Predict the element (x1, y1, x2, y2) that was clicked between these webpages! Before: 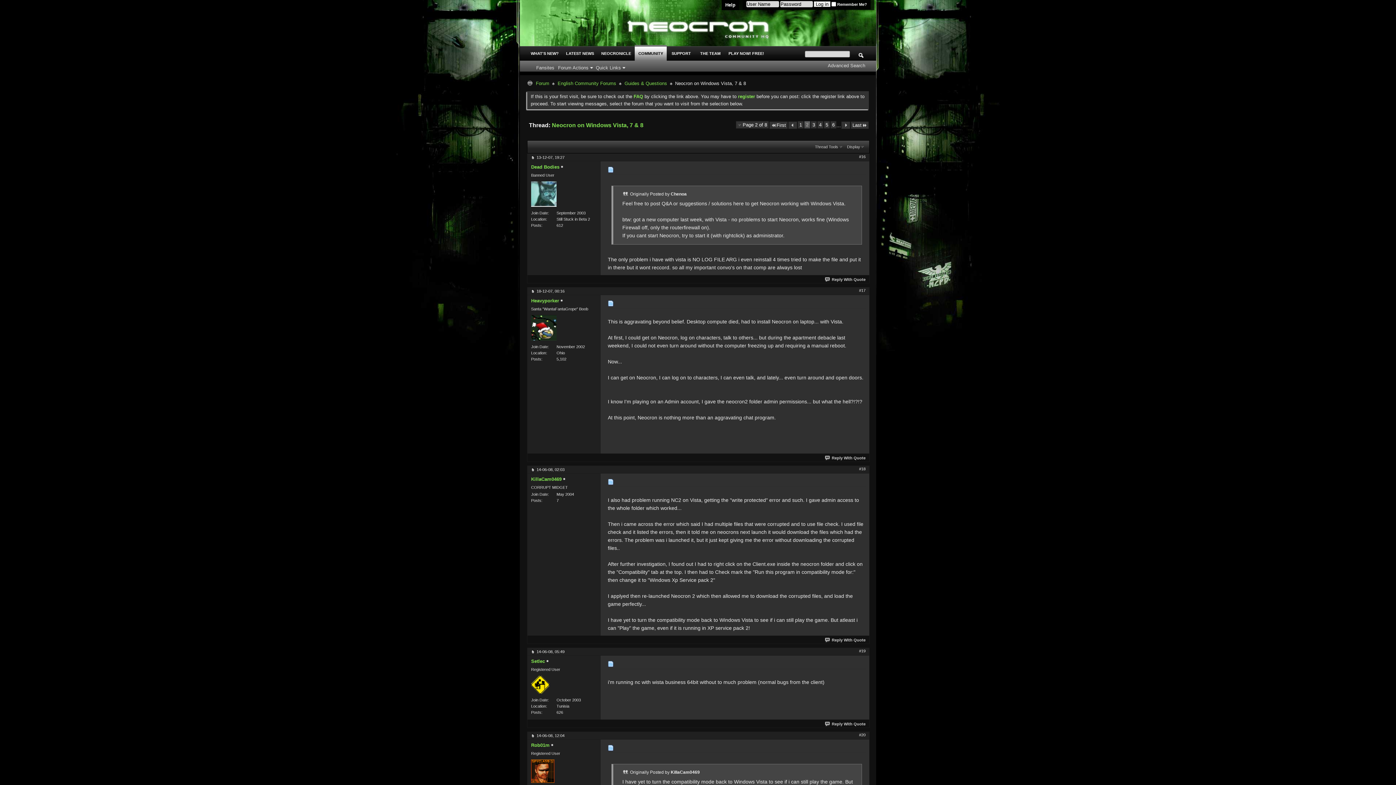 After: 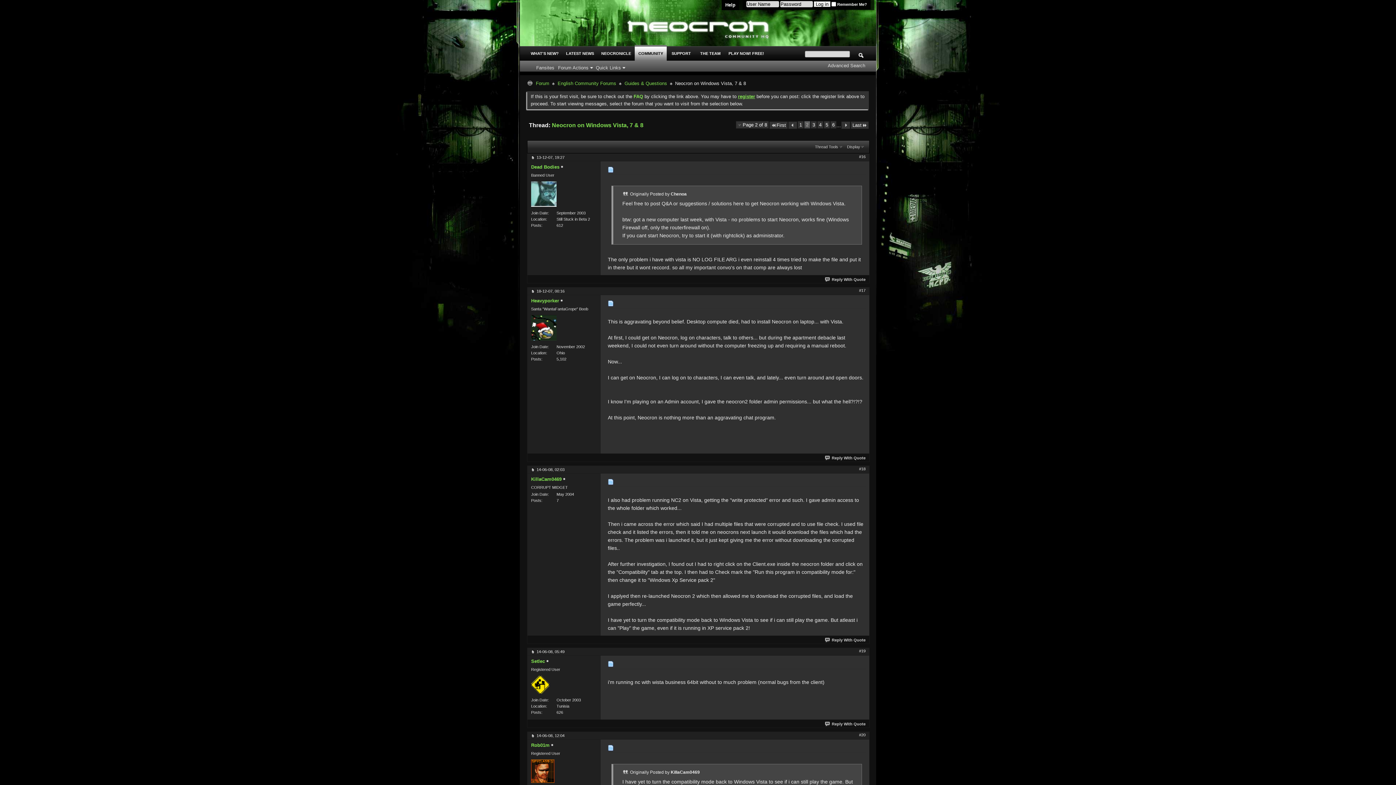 Action: label: register bbox: (738, 93, 755, 99)